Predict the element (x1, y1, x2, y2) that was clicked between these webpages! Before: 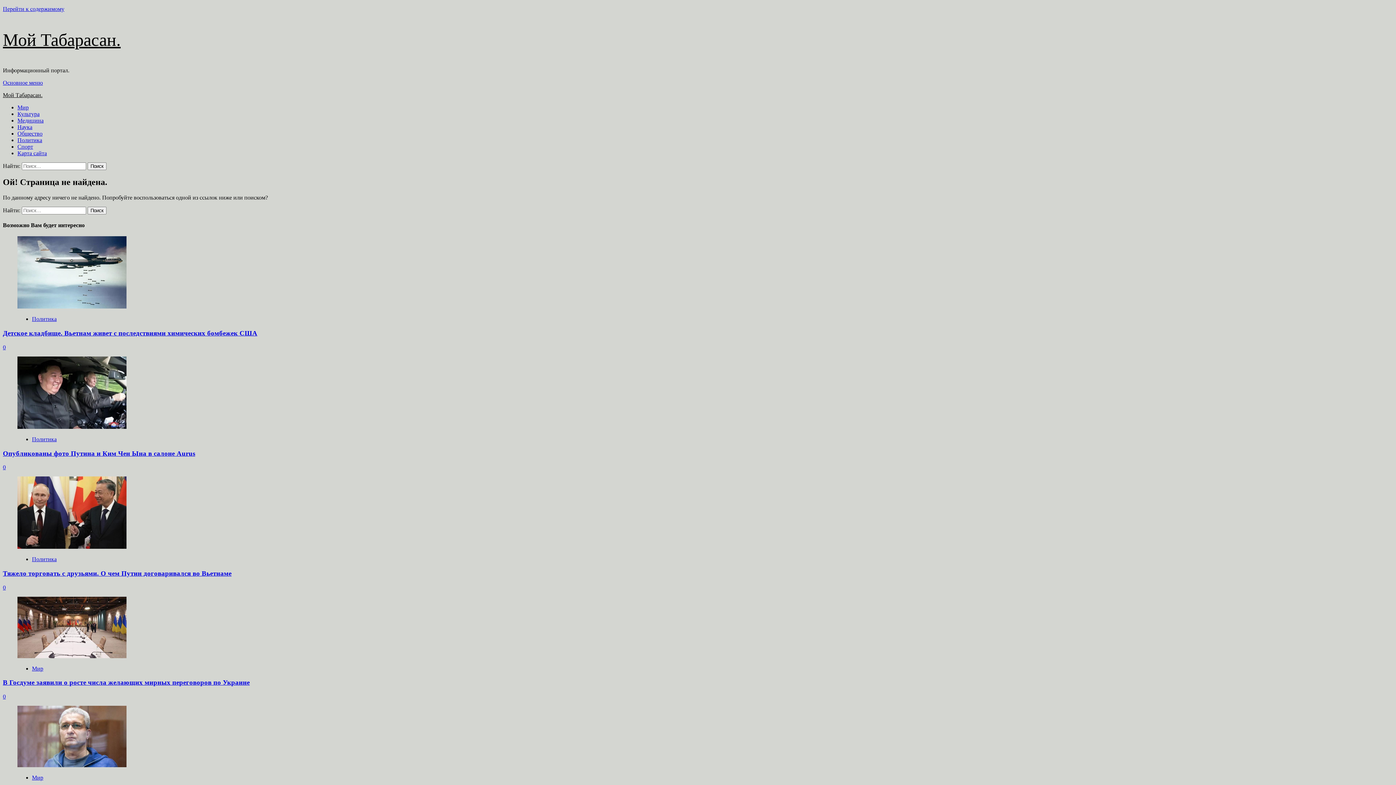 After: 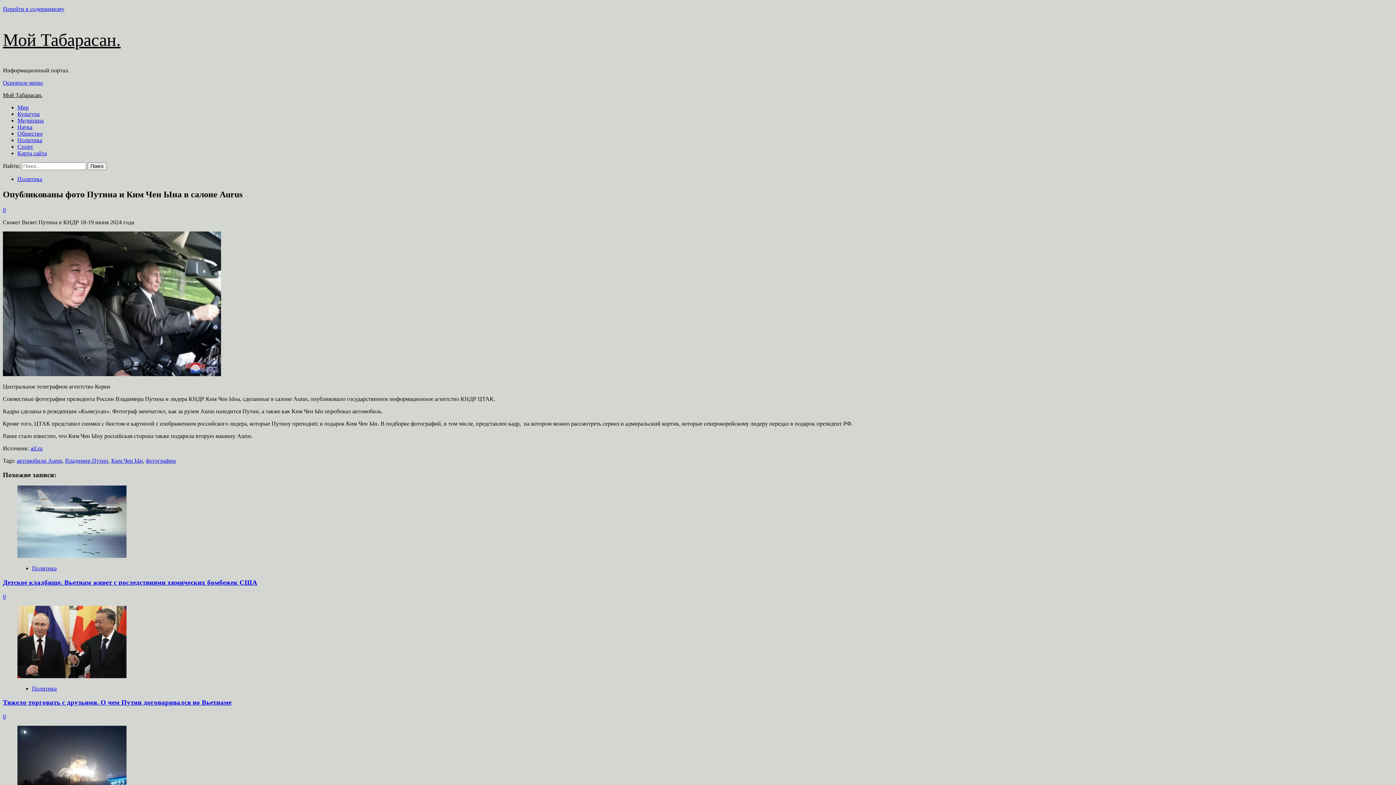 Action: bbox: (2, 464, 5, 470) label: 0